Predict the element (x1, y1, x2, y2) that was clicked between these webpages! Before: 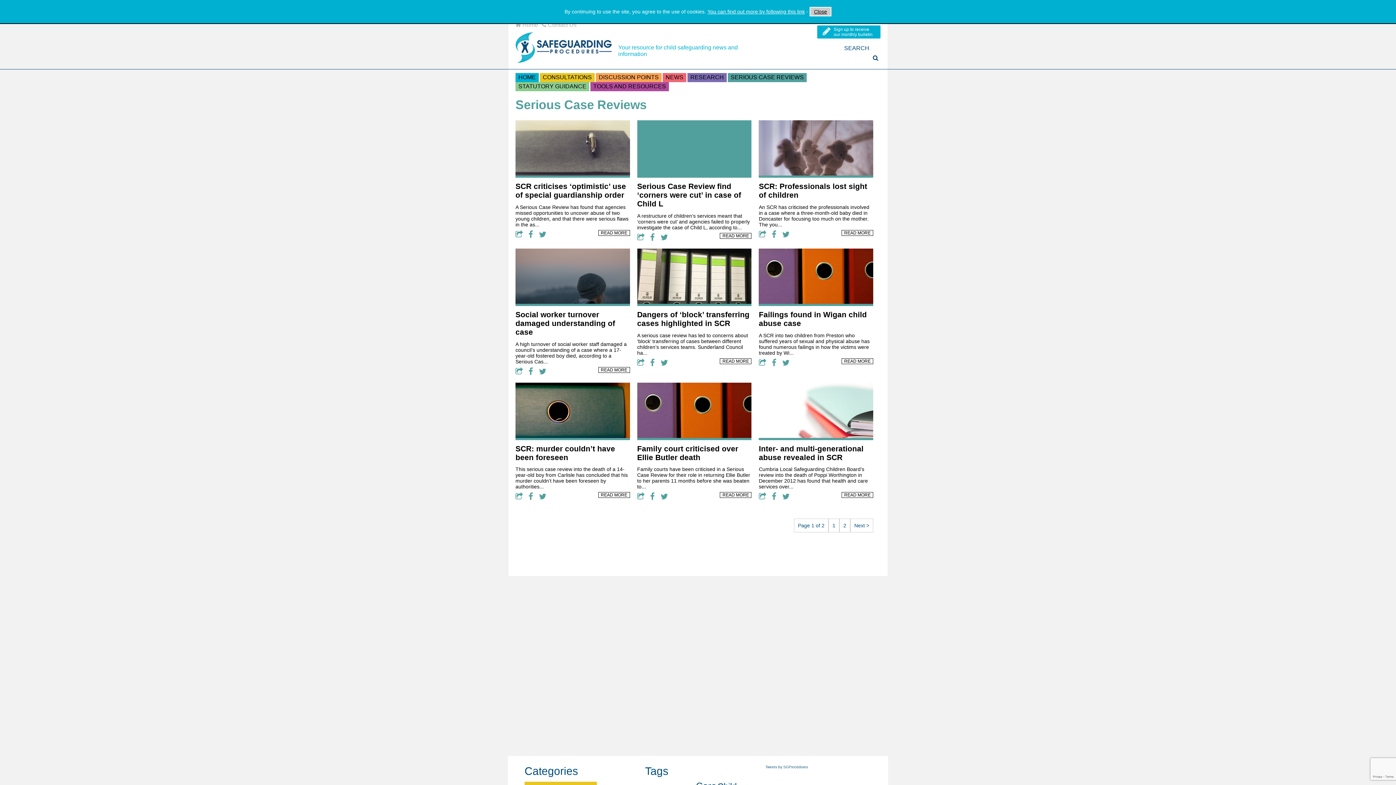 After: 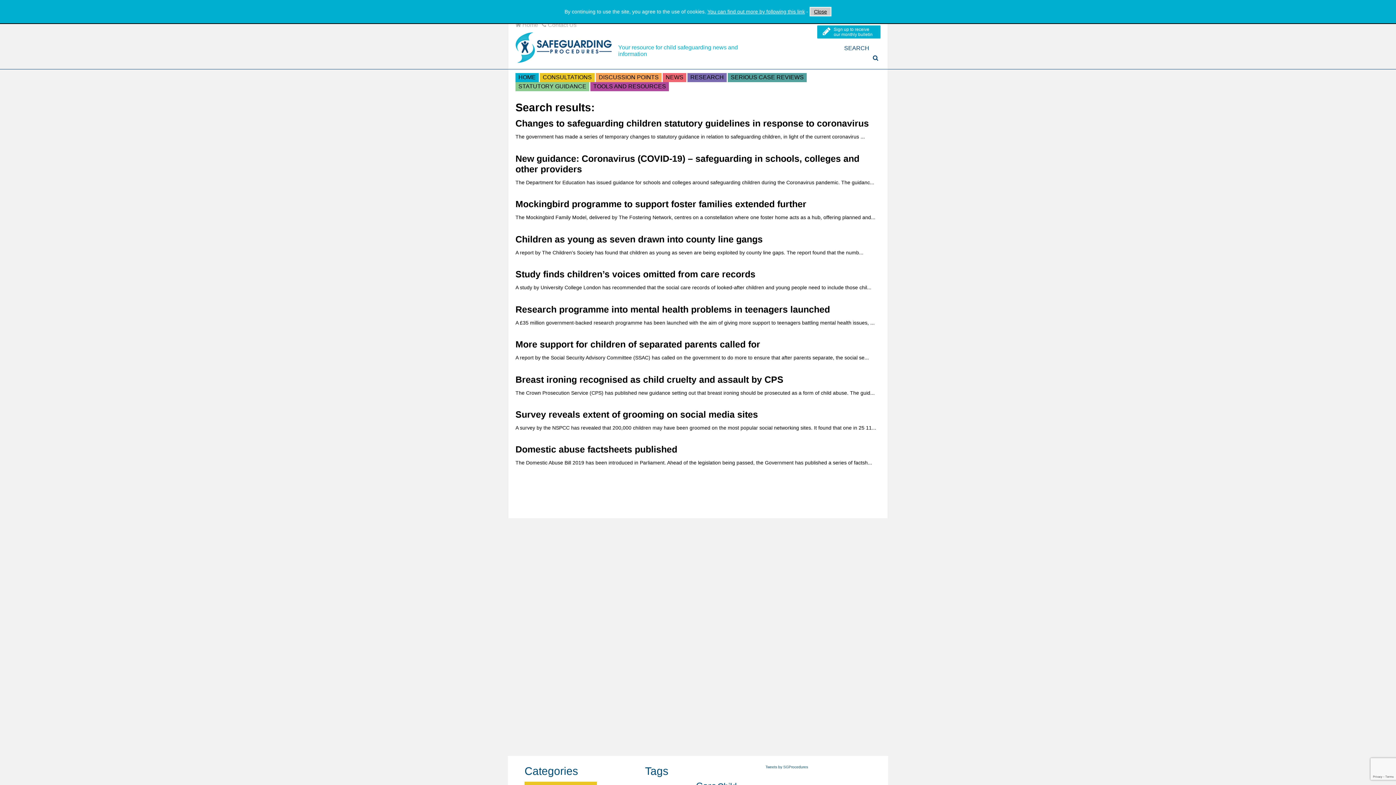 Action: bbox: (870, 52, 880, 63)